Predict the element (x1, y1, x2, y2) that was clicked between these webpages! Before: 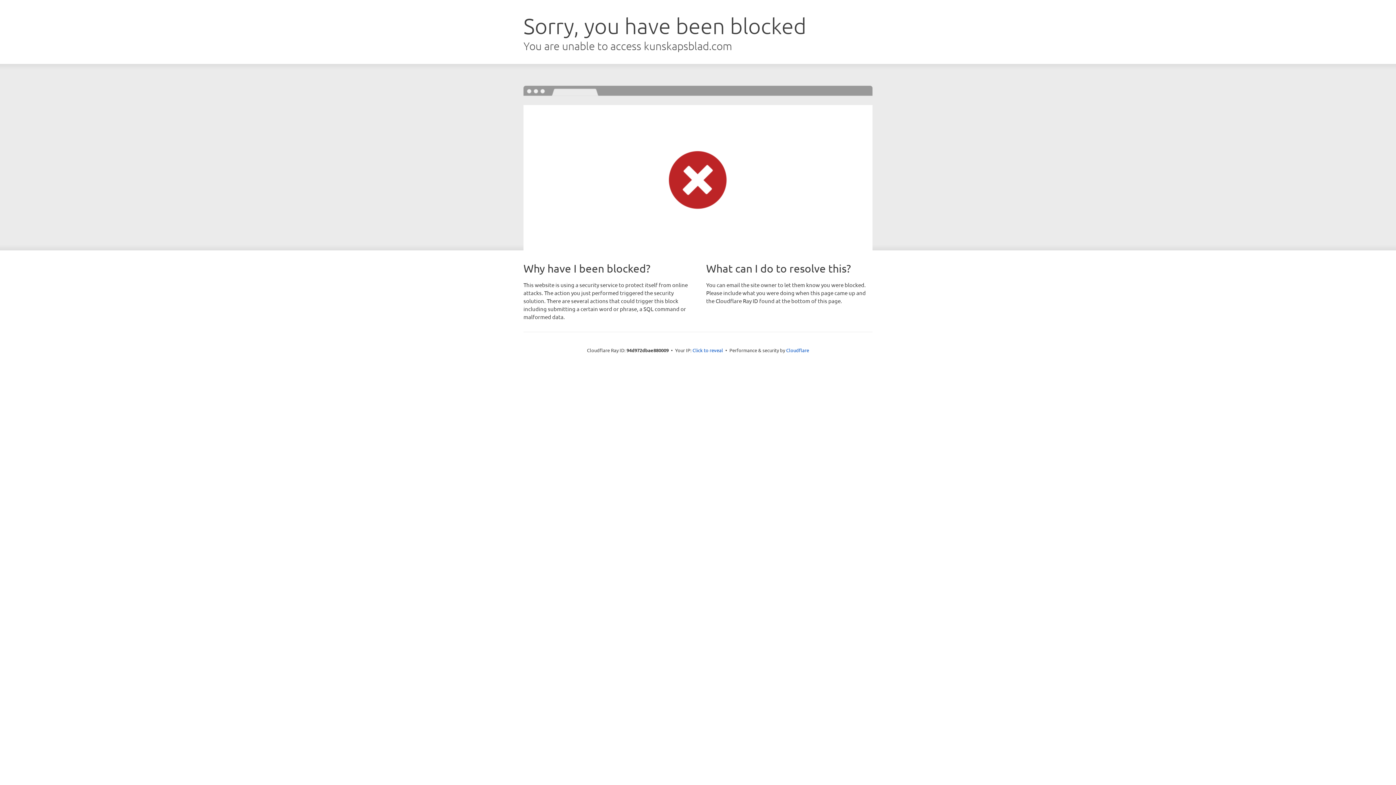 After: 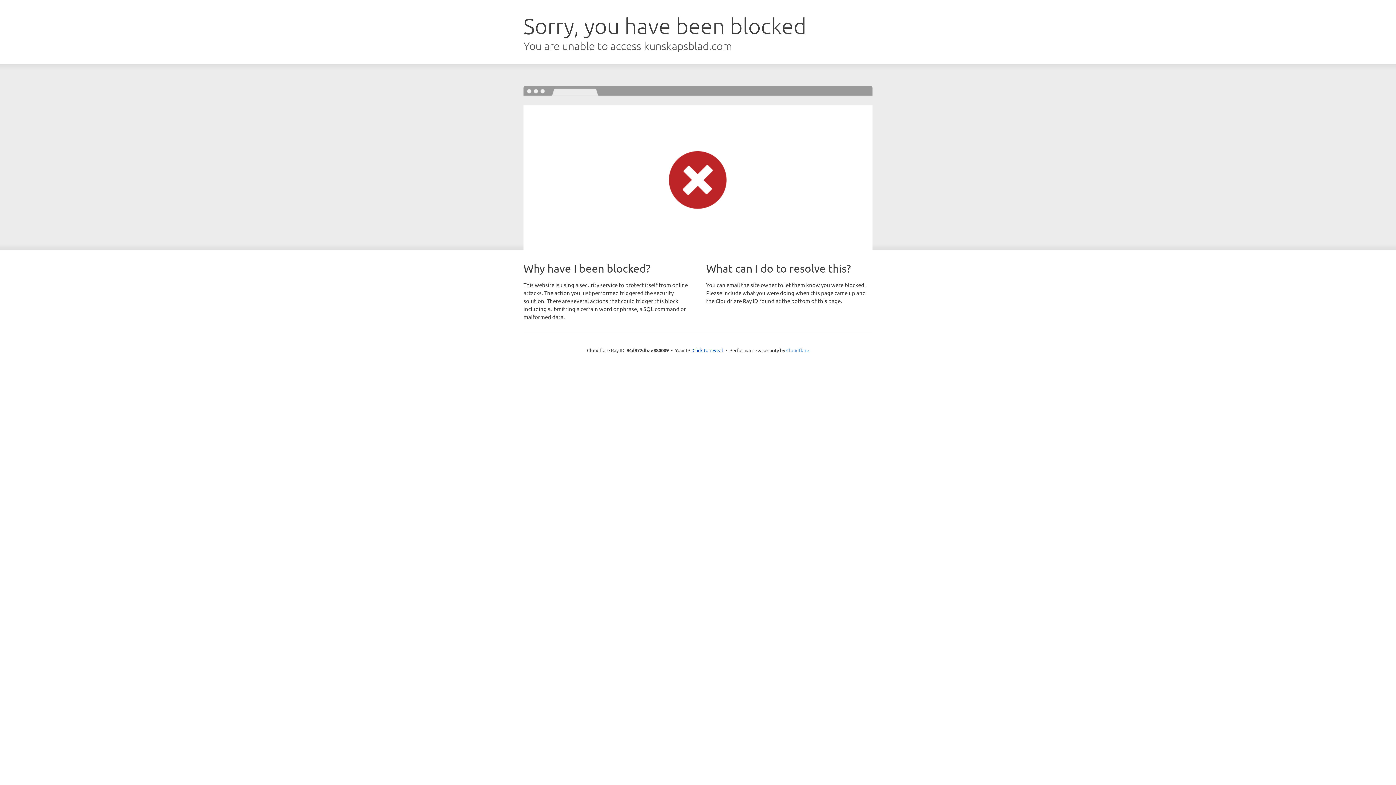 Action: bbox: (786, 347, 809, 353) label: Cloudflare